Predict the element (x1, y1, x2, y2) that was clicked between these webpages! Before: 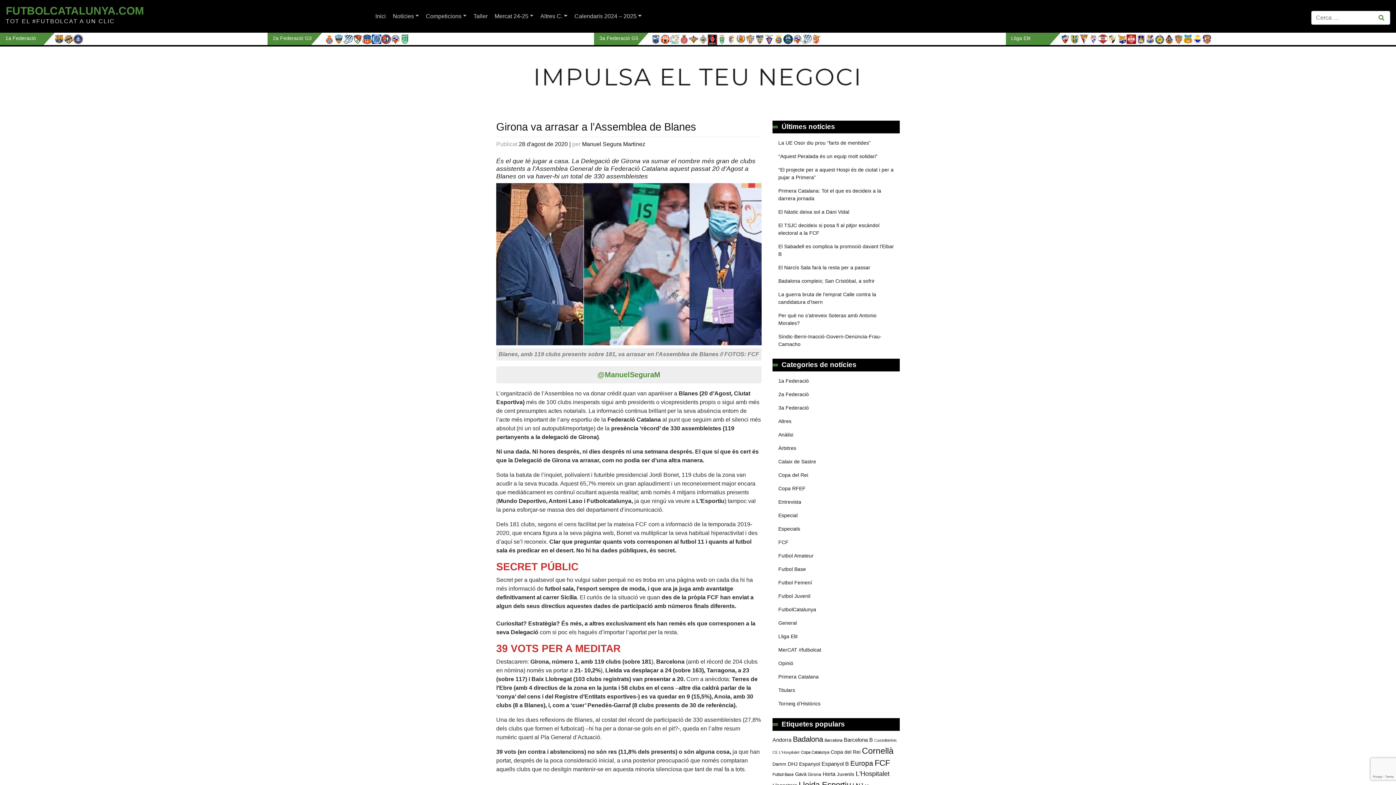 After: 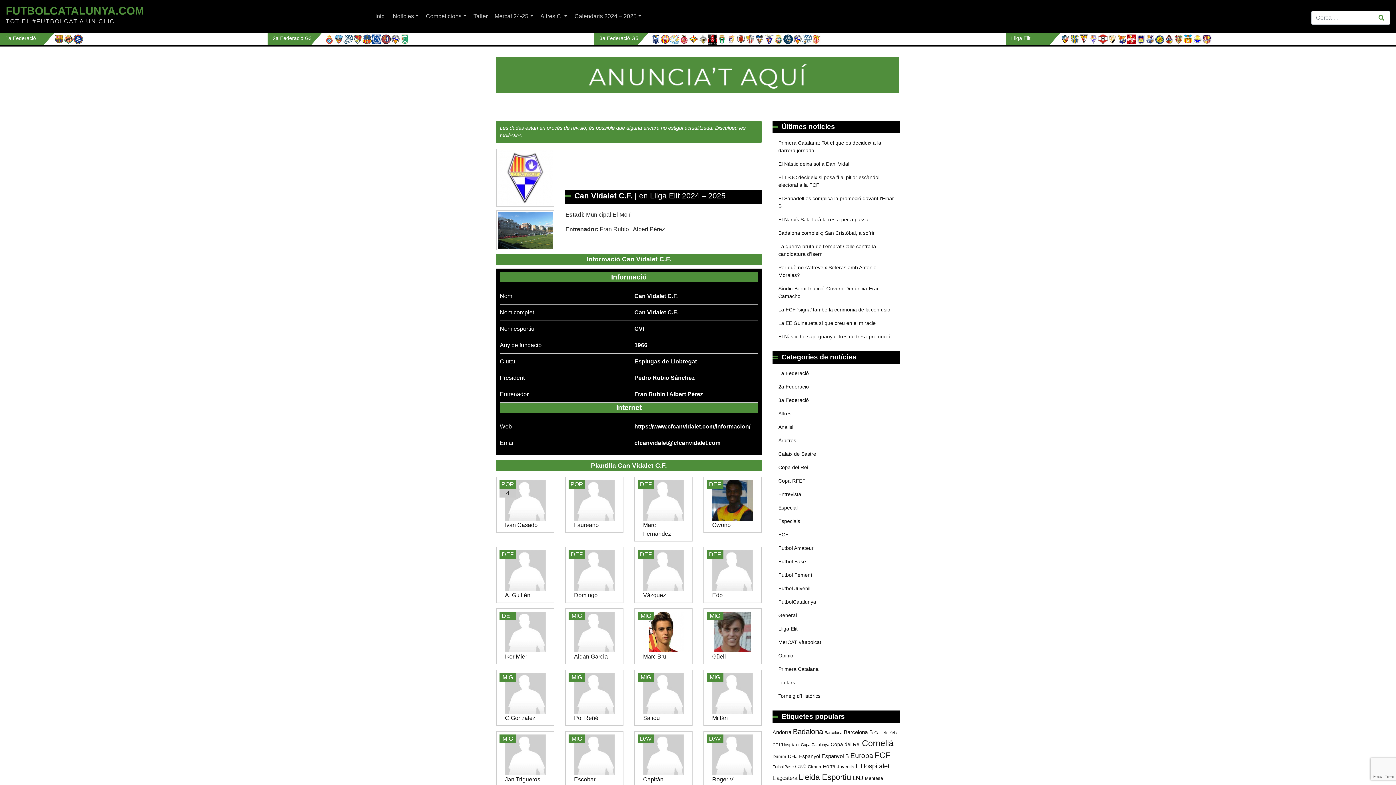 Action: bbox: (1088, 32, 1098, 45)